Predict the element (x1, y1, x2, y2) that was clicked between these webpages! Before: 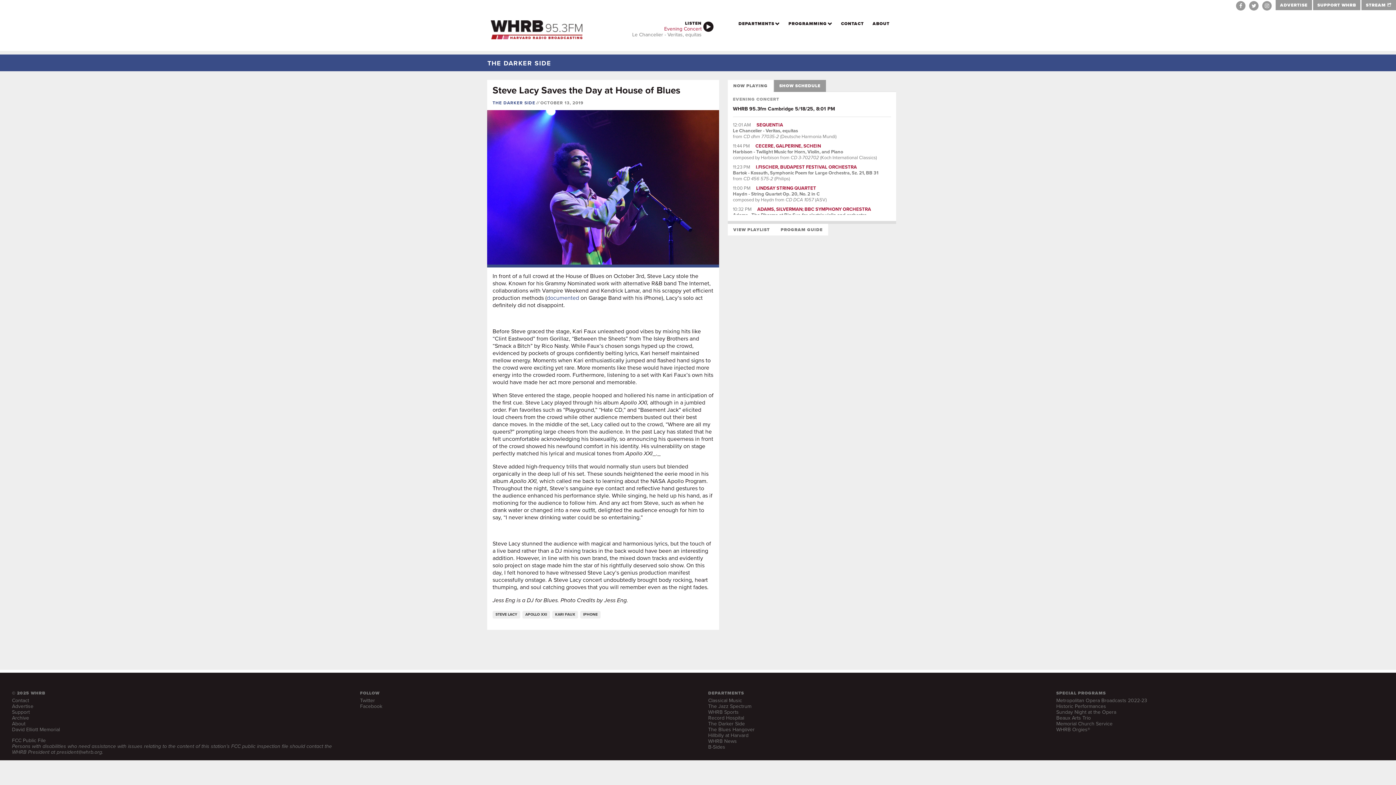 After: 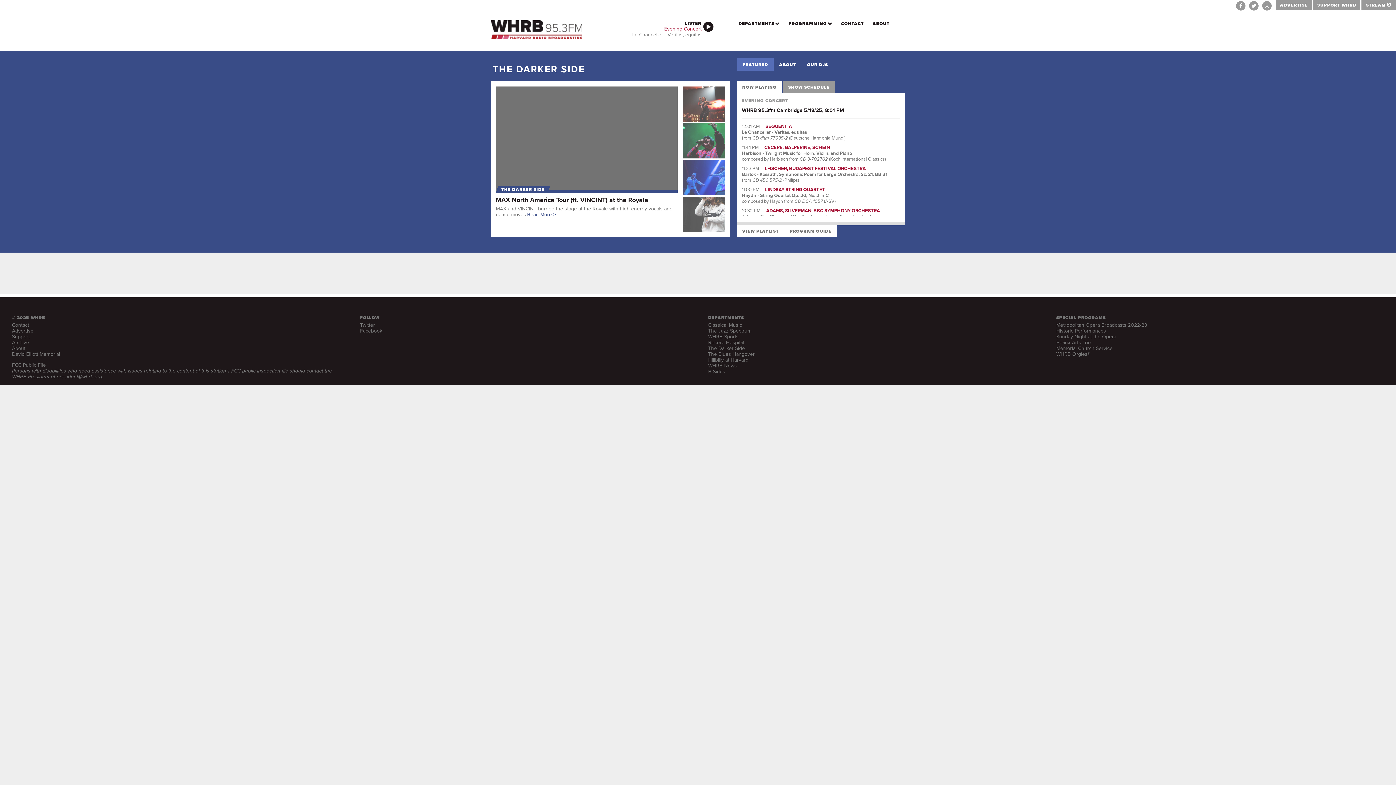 Action: label: The Darker Side bbox: (708, 720, 745, 728)